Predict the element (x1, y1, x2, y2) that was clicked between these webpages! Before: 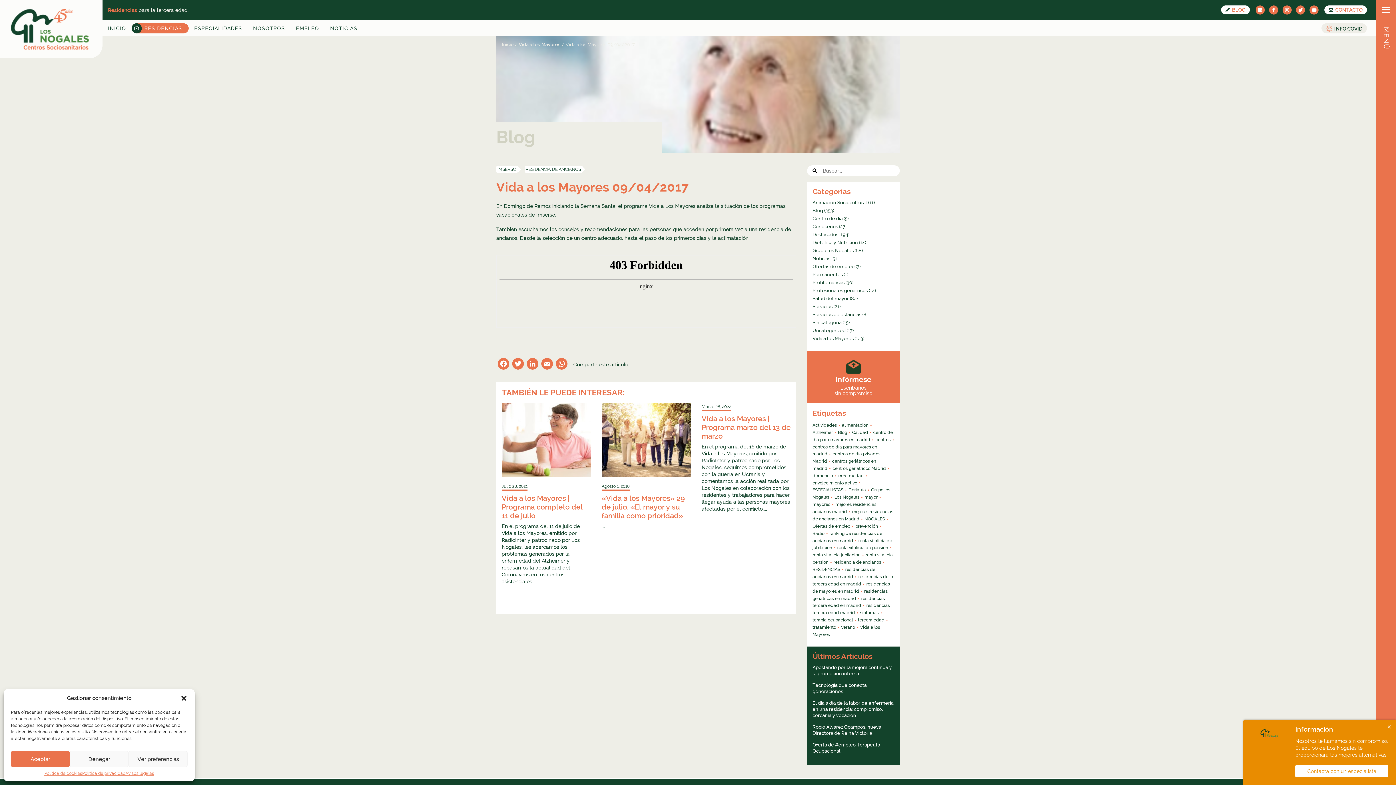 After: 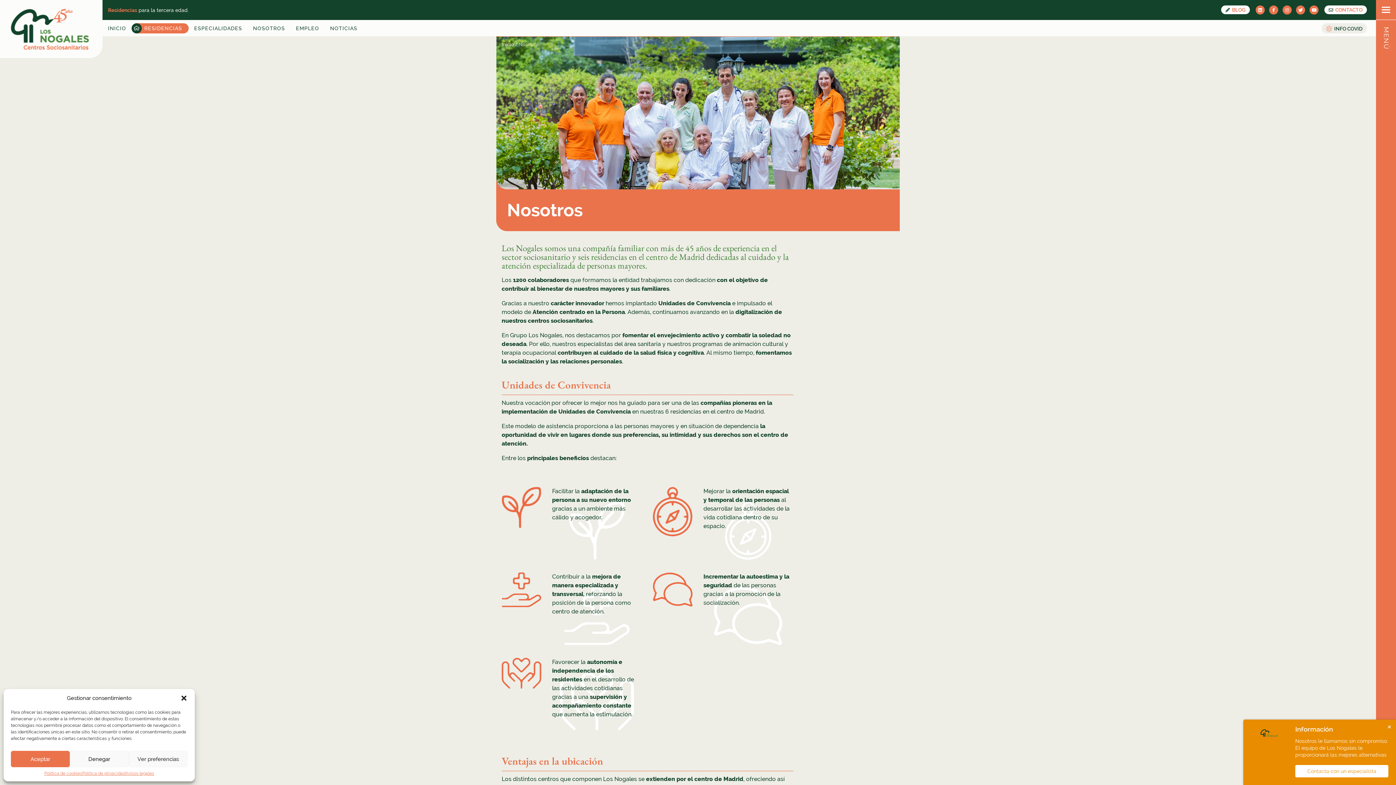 Action: bbox: (247, 25, 290, 31) label: NOSOTROS